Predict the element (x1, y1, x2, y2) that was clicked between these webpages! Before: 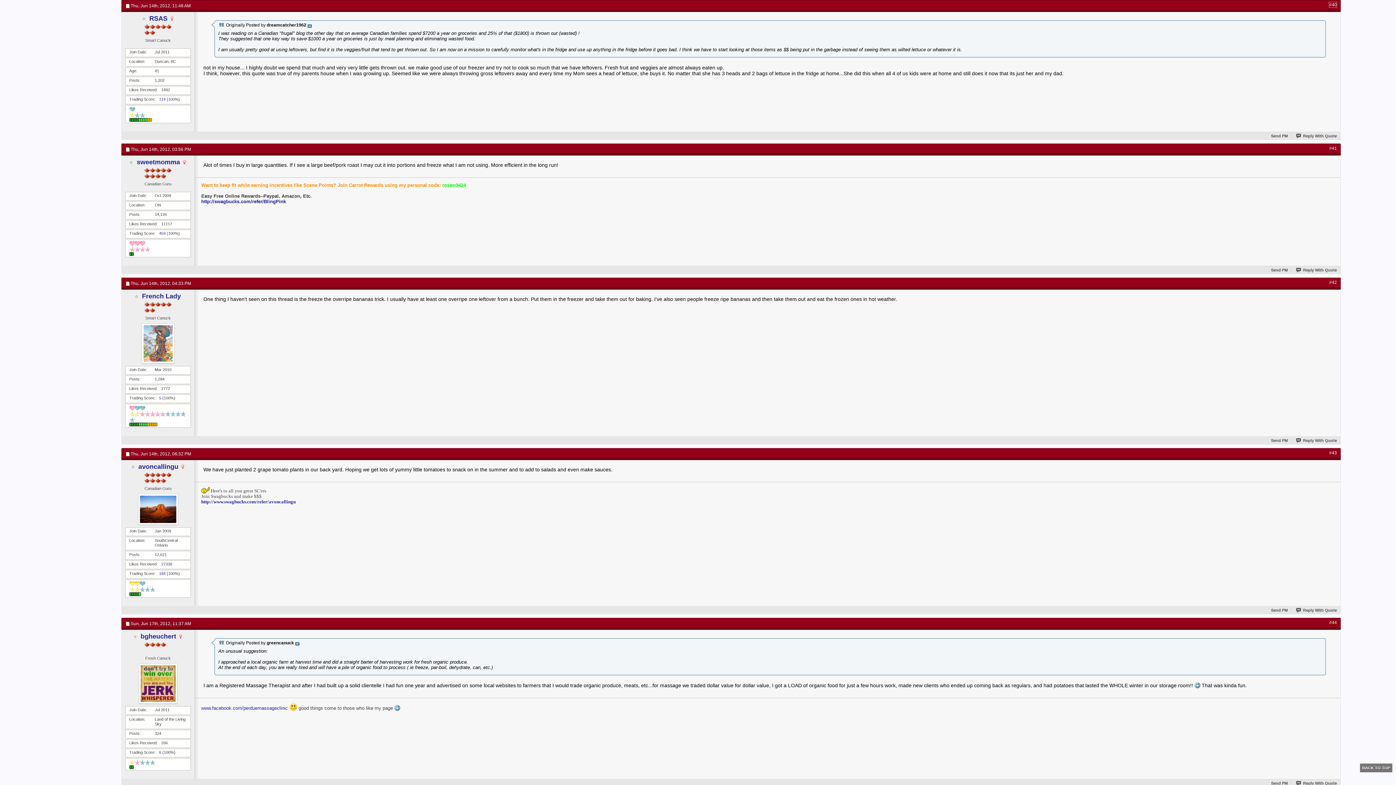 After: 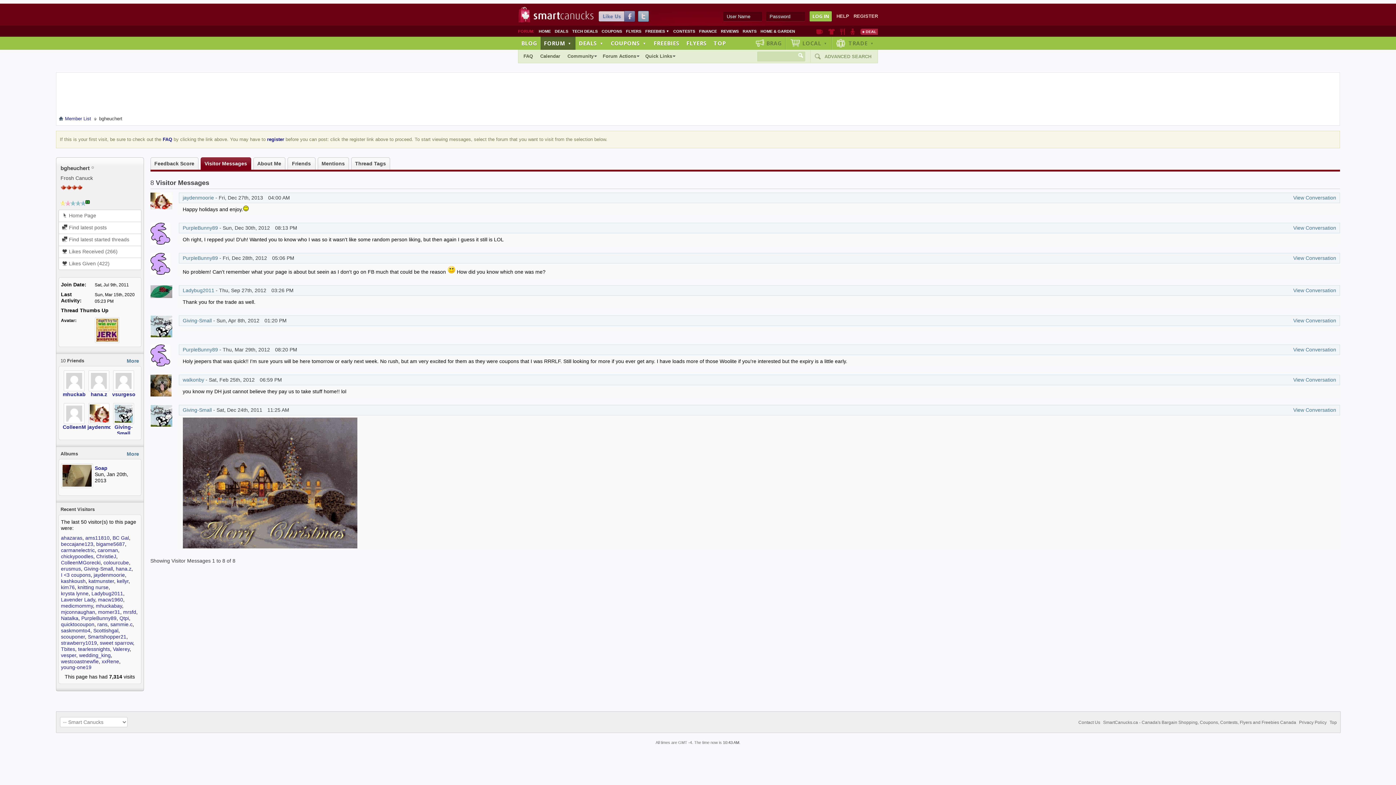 Action: label: bgheuchert bbox: (140, 633, 176, 640)